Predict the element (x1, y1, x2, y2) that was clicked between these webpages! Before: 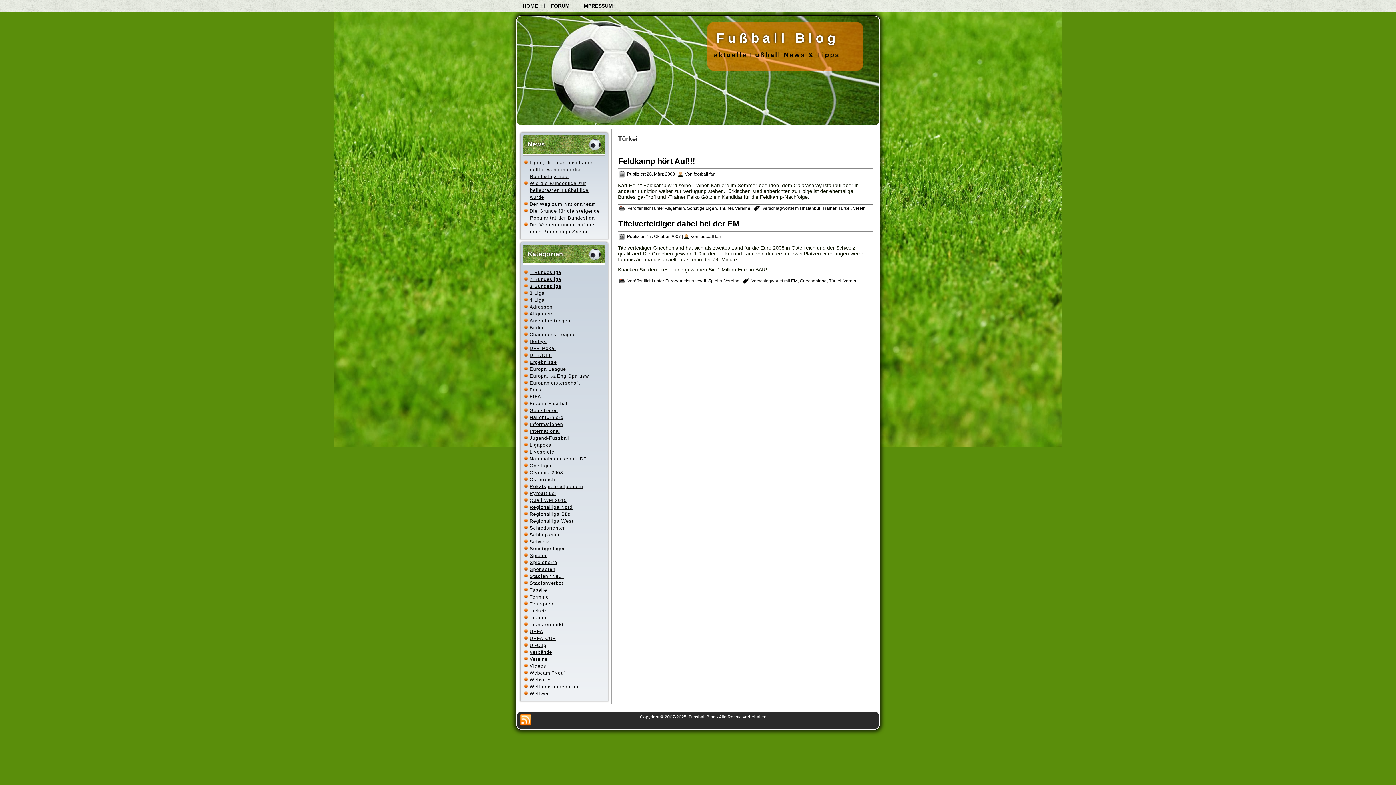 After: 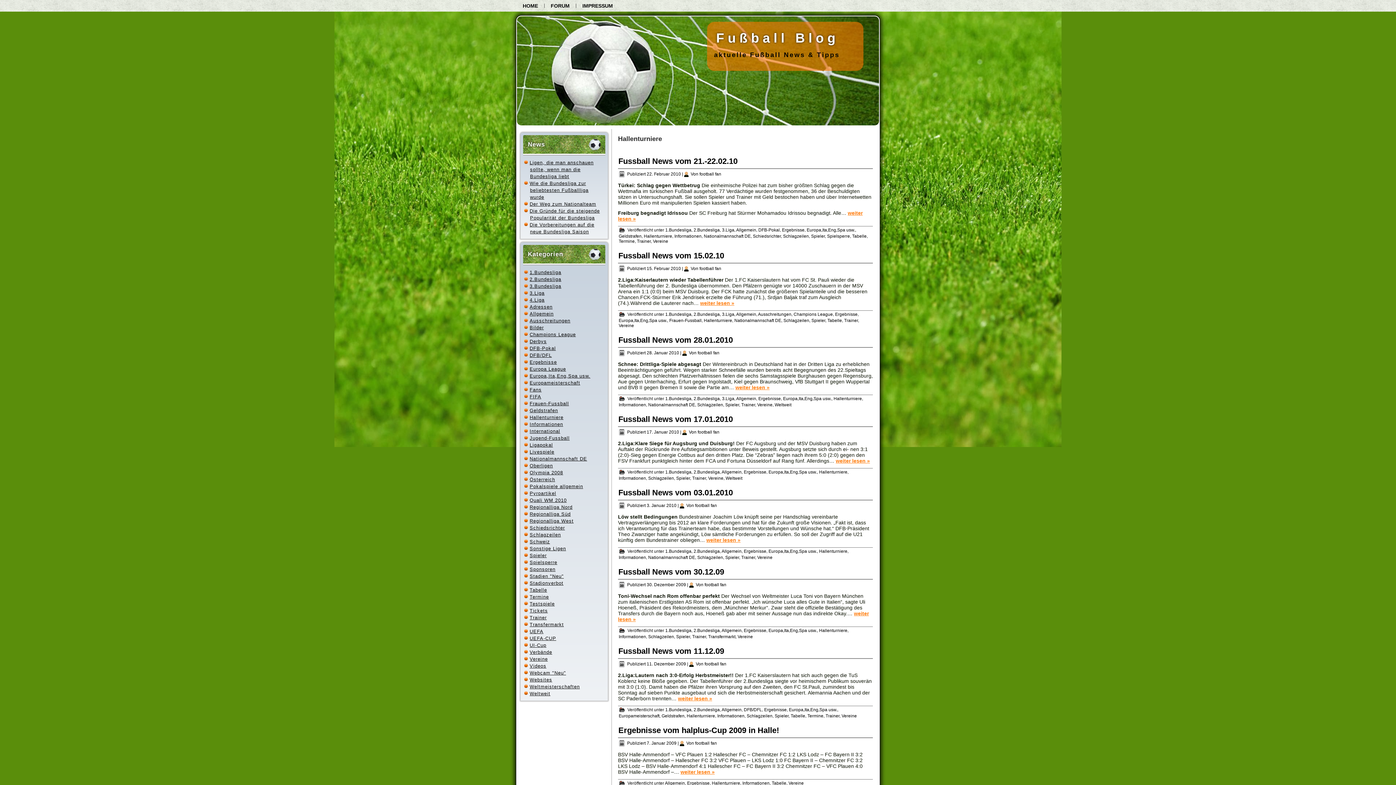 Action: label: Hallenturniere bbox: (529, 414, 563, 420)